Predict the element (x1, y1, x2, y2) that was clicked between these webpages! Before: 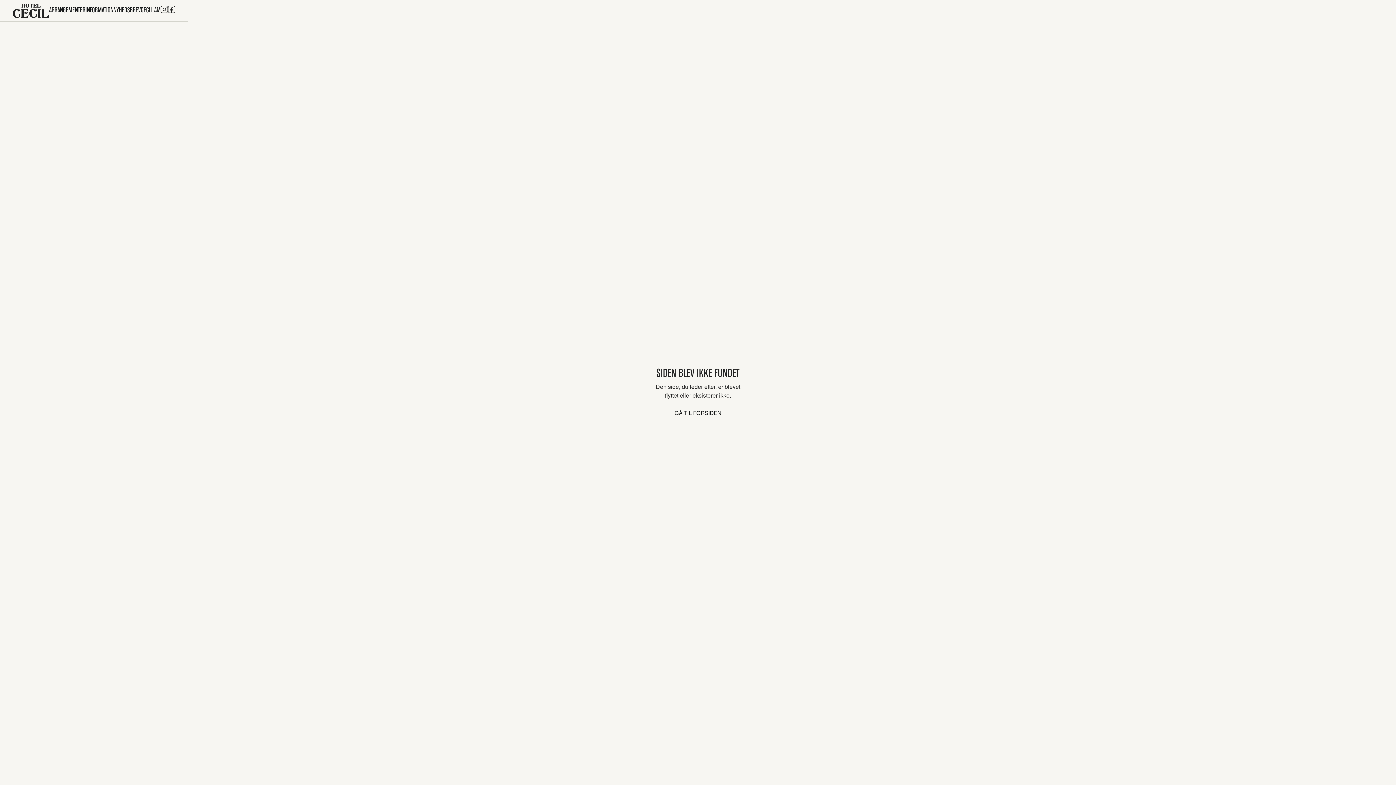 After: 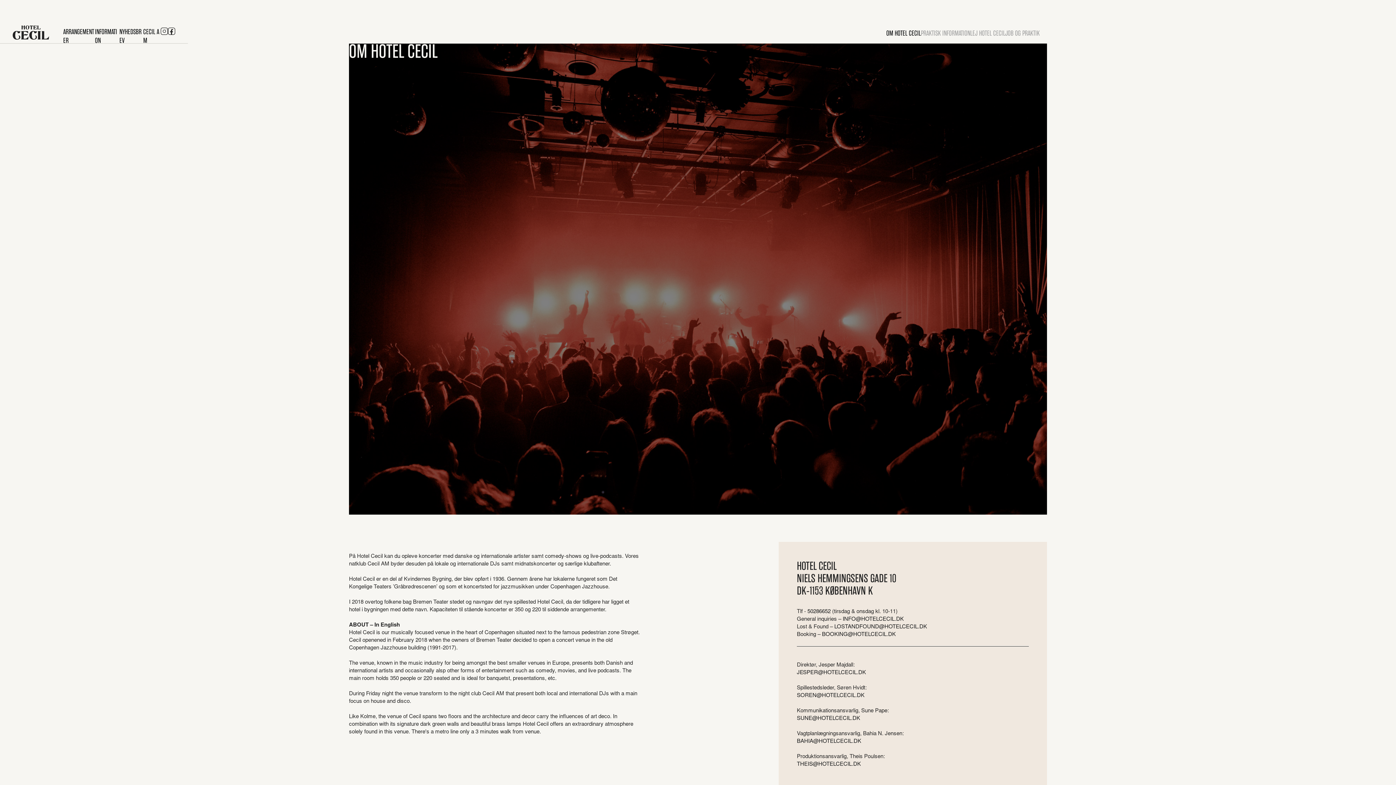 Action: label: INFORMATION bbox: (85, 5, 113, 14)